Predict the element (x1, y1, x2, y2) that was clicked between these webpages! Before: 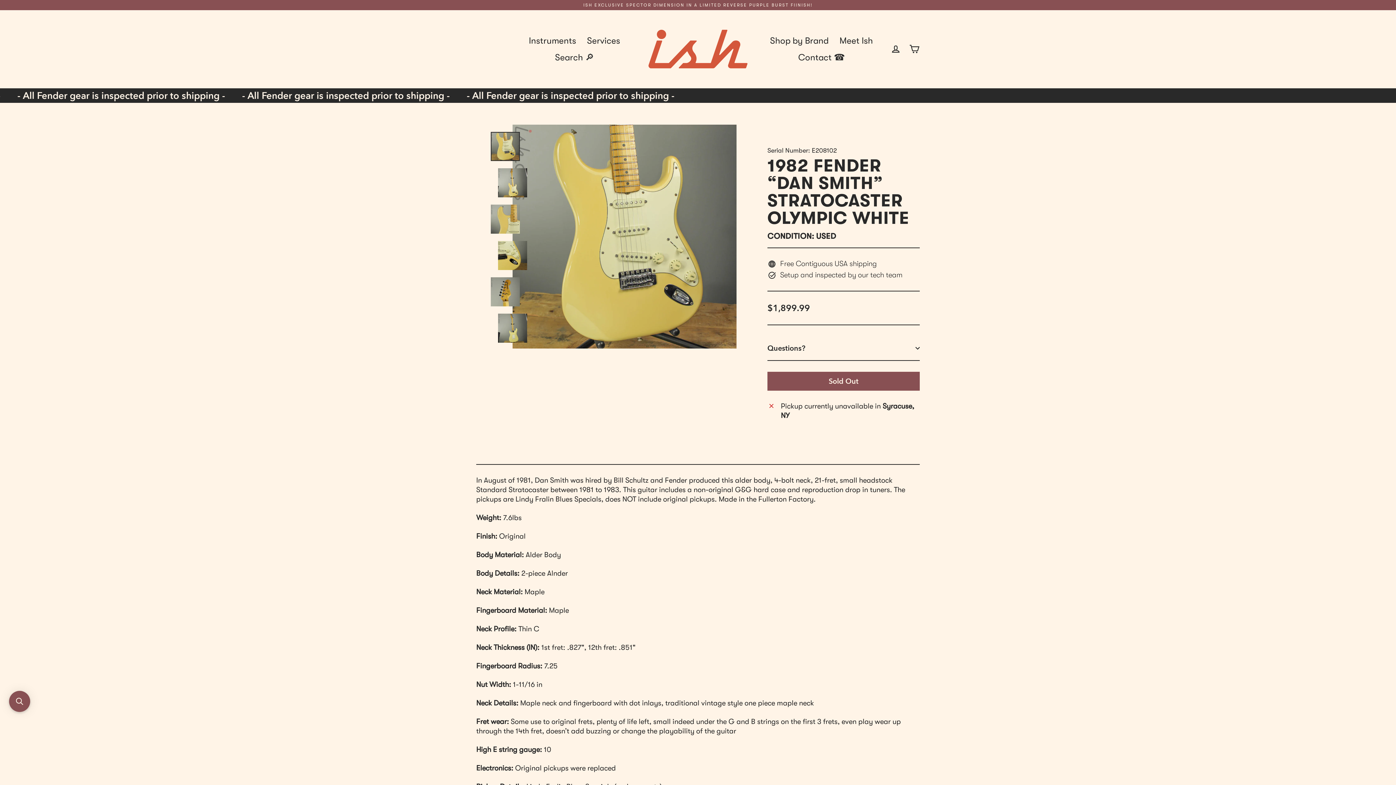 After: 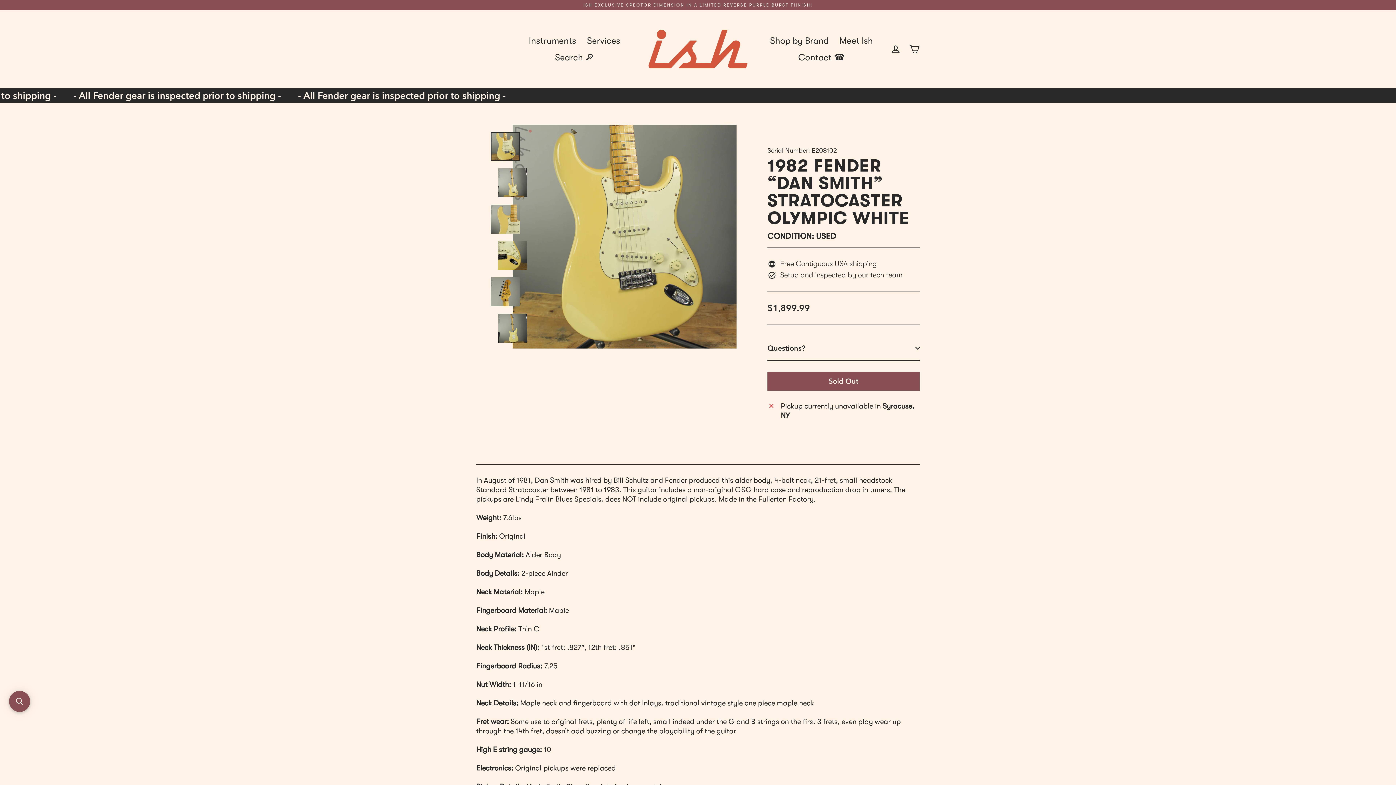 Action: bbox: (490, 132, 520, 161)